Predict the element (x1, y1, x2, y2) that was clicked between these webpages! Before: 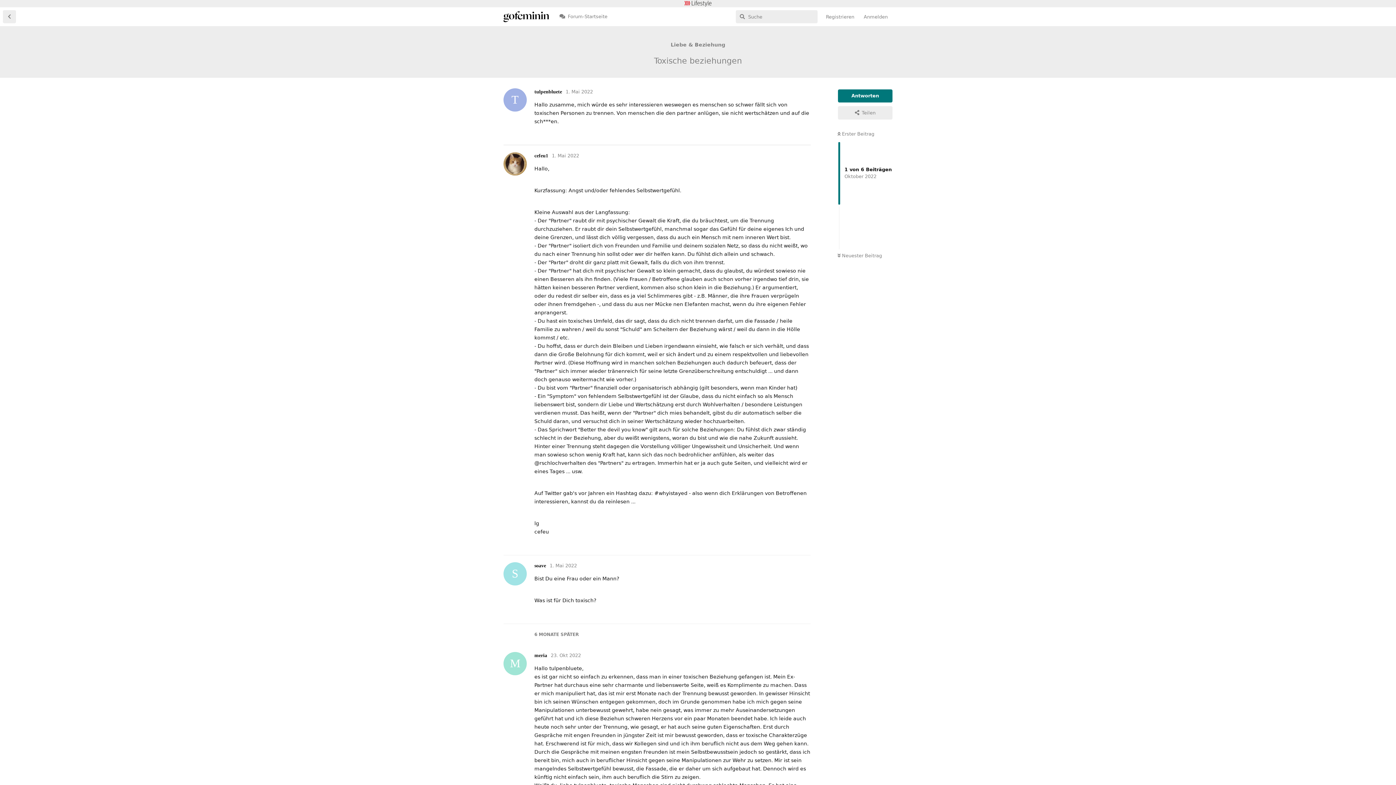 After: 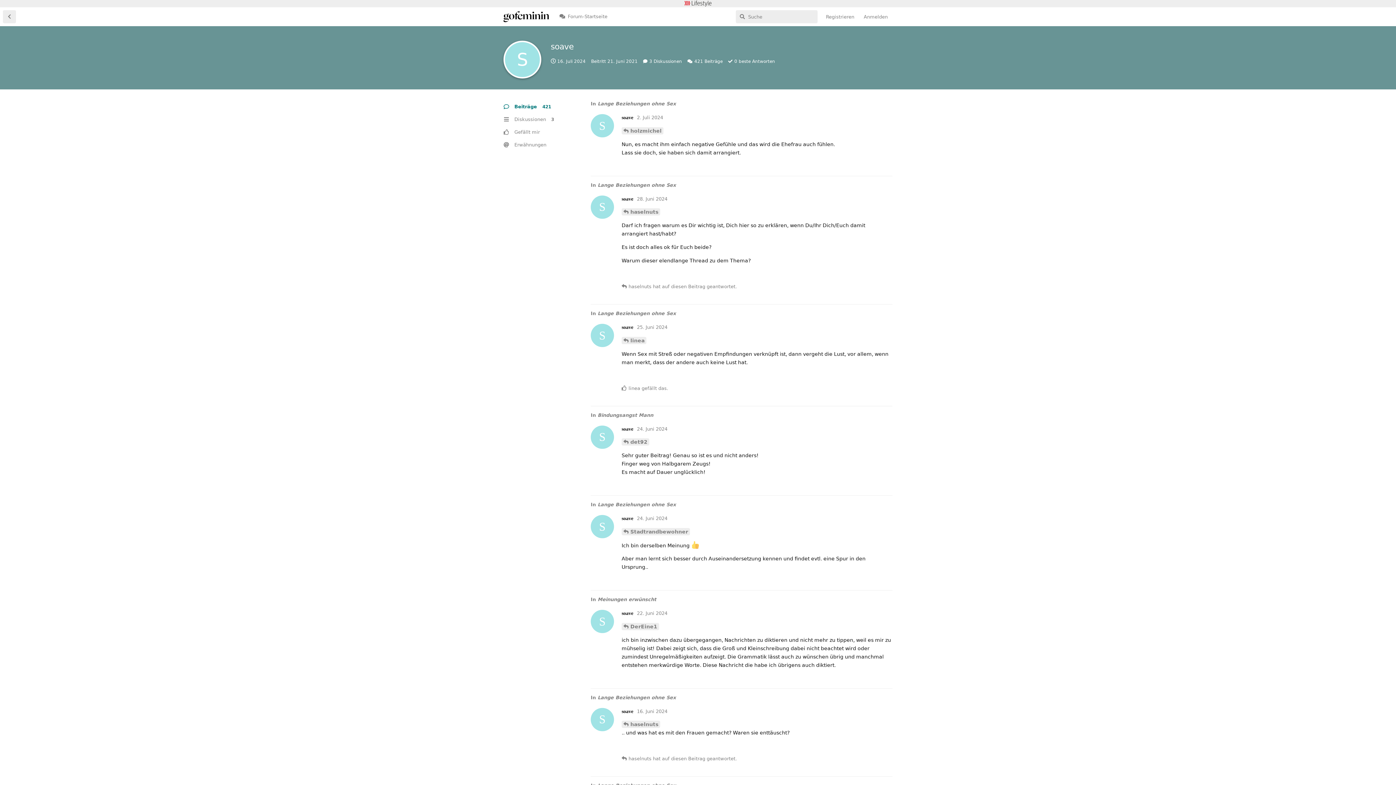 Action: label: S
soave bbox: (534, 563, 546, 568)